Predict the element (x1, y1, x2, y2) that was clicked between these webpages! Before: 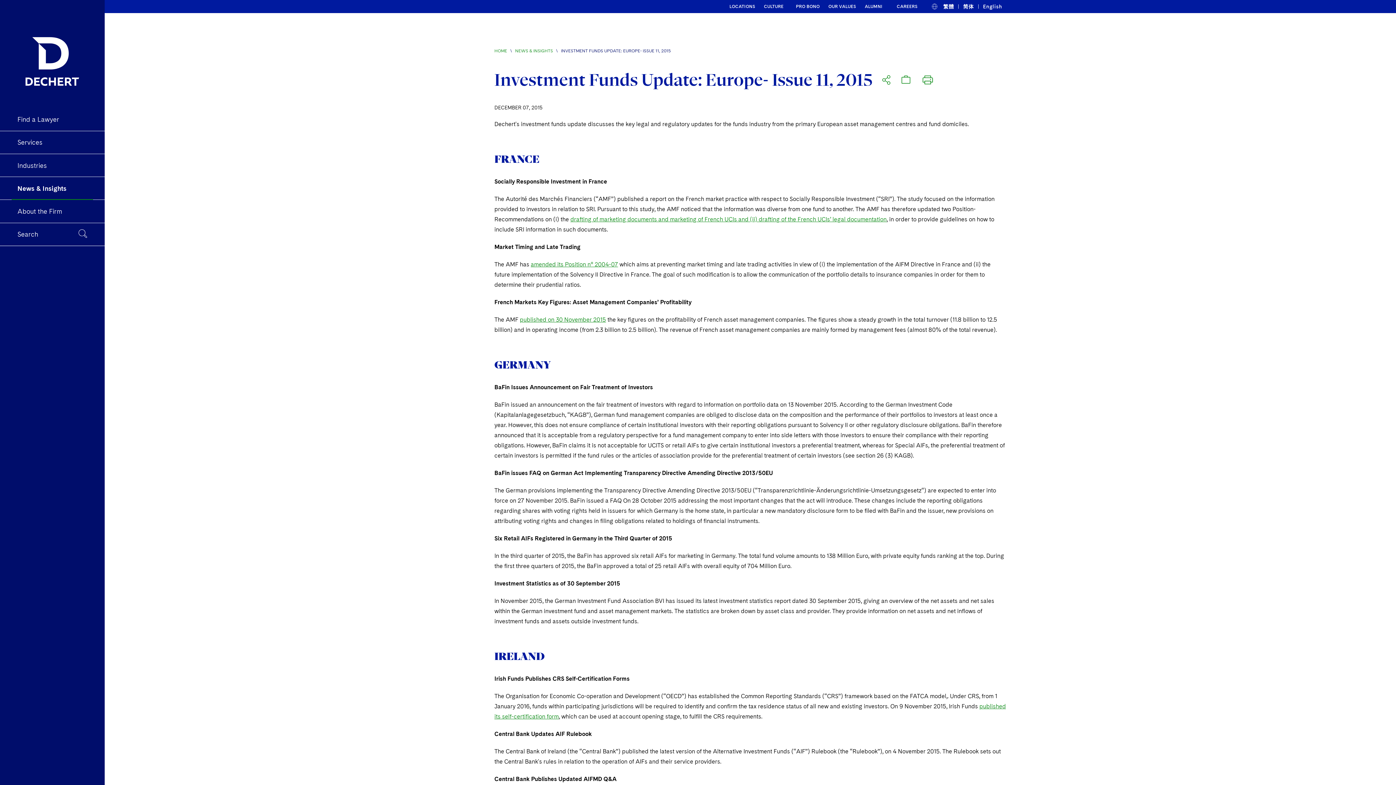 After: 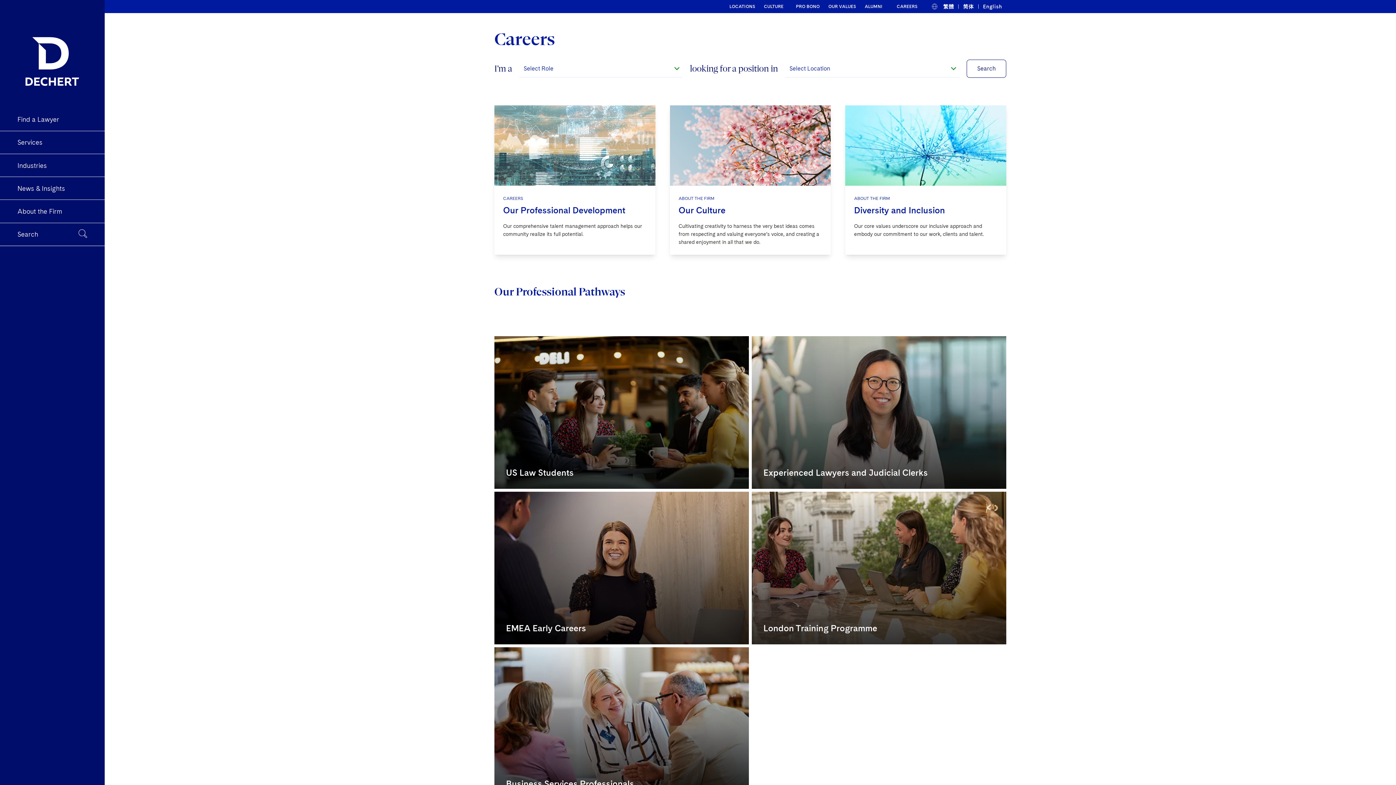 Action: label: CAREERS bbox: (897, 4, 917, 9)